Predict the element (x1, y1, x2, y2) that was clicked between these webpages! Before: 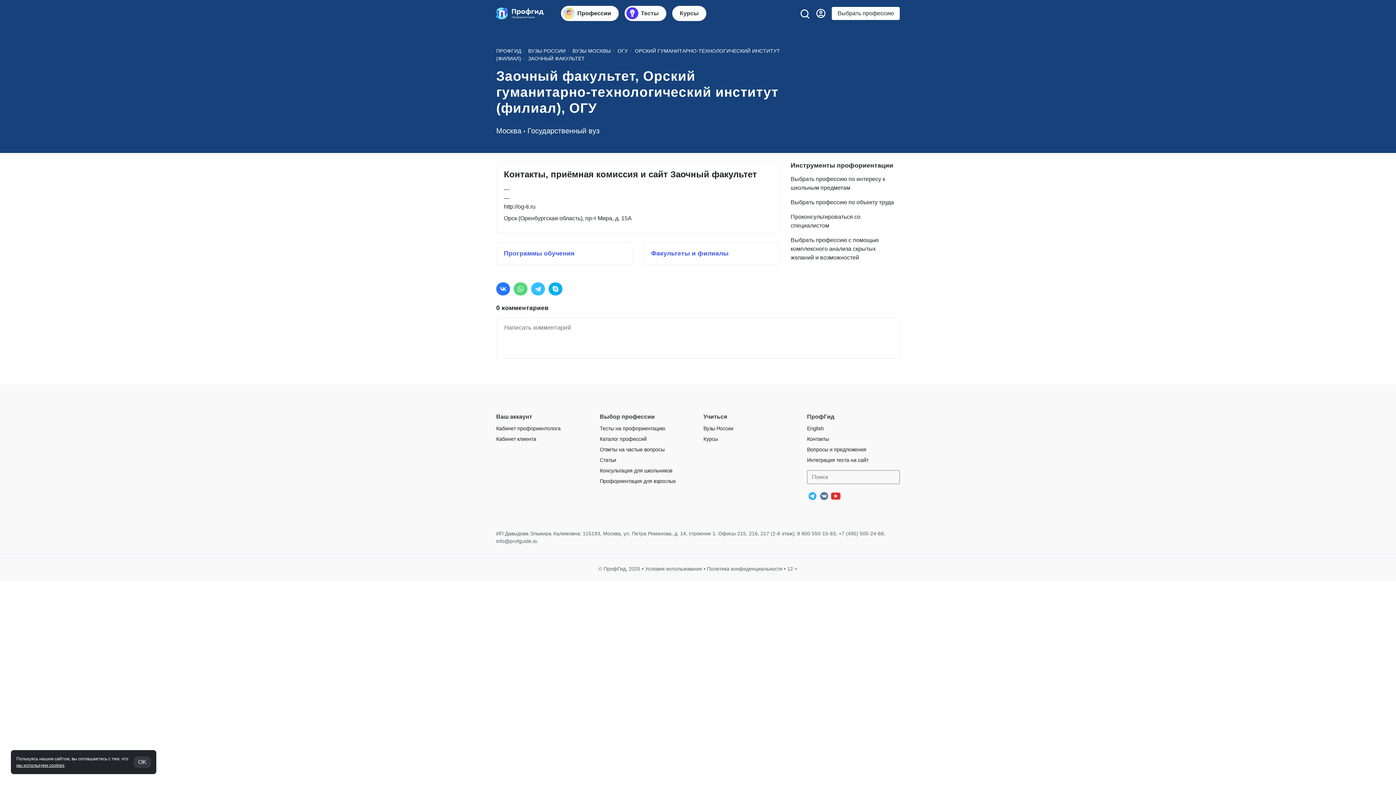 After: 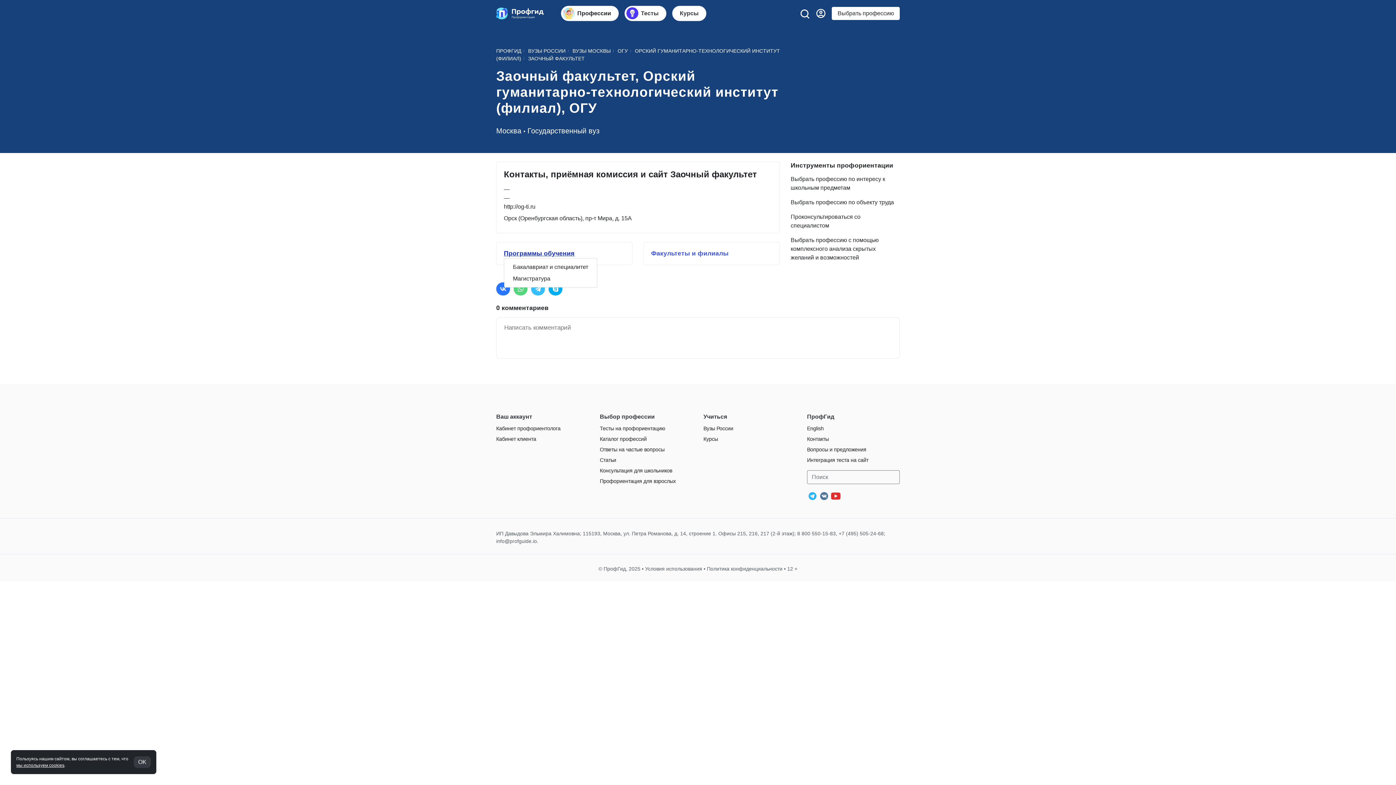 Action: label: Программы обучения bbox: (504, 249, 574, 257)